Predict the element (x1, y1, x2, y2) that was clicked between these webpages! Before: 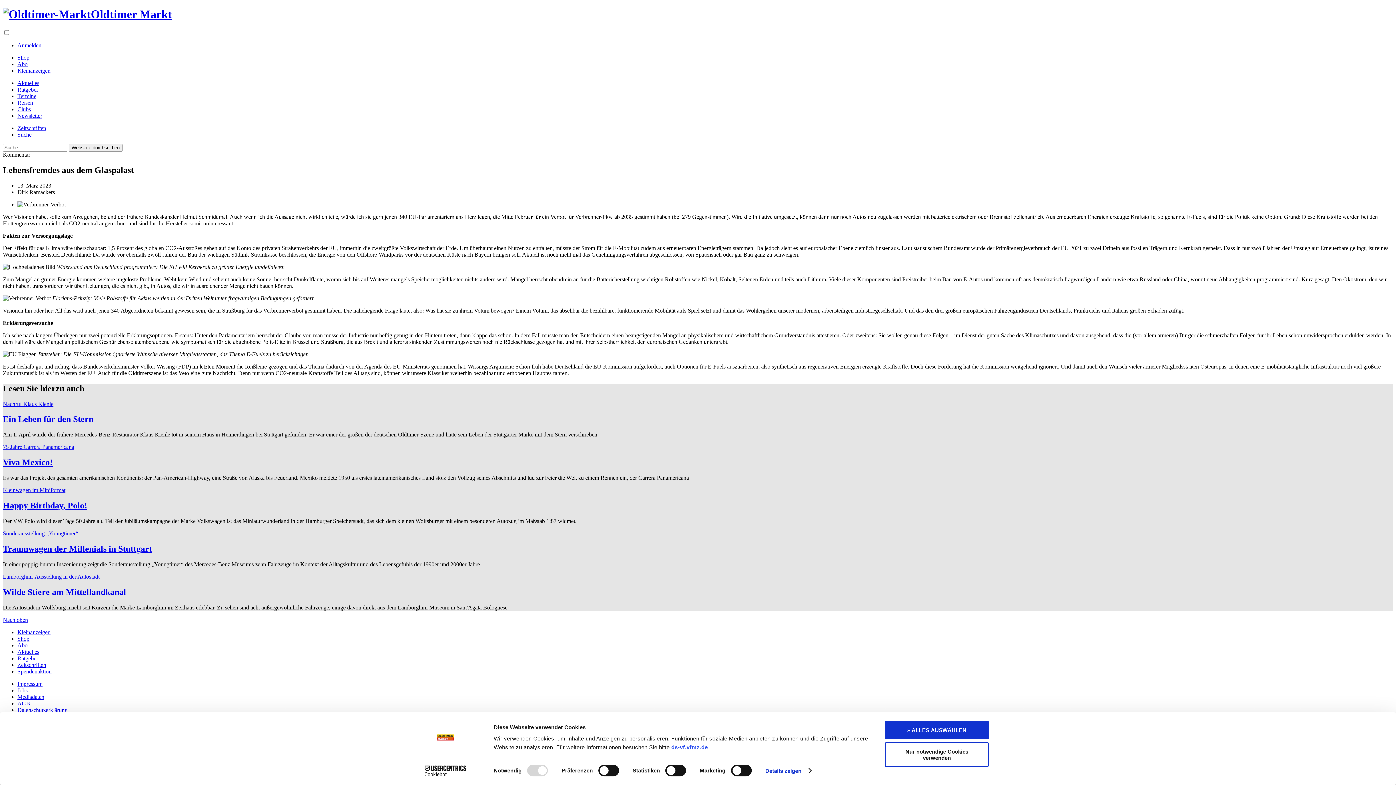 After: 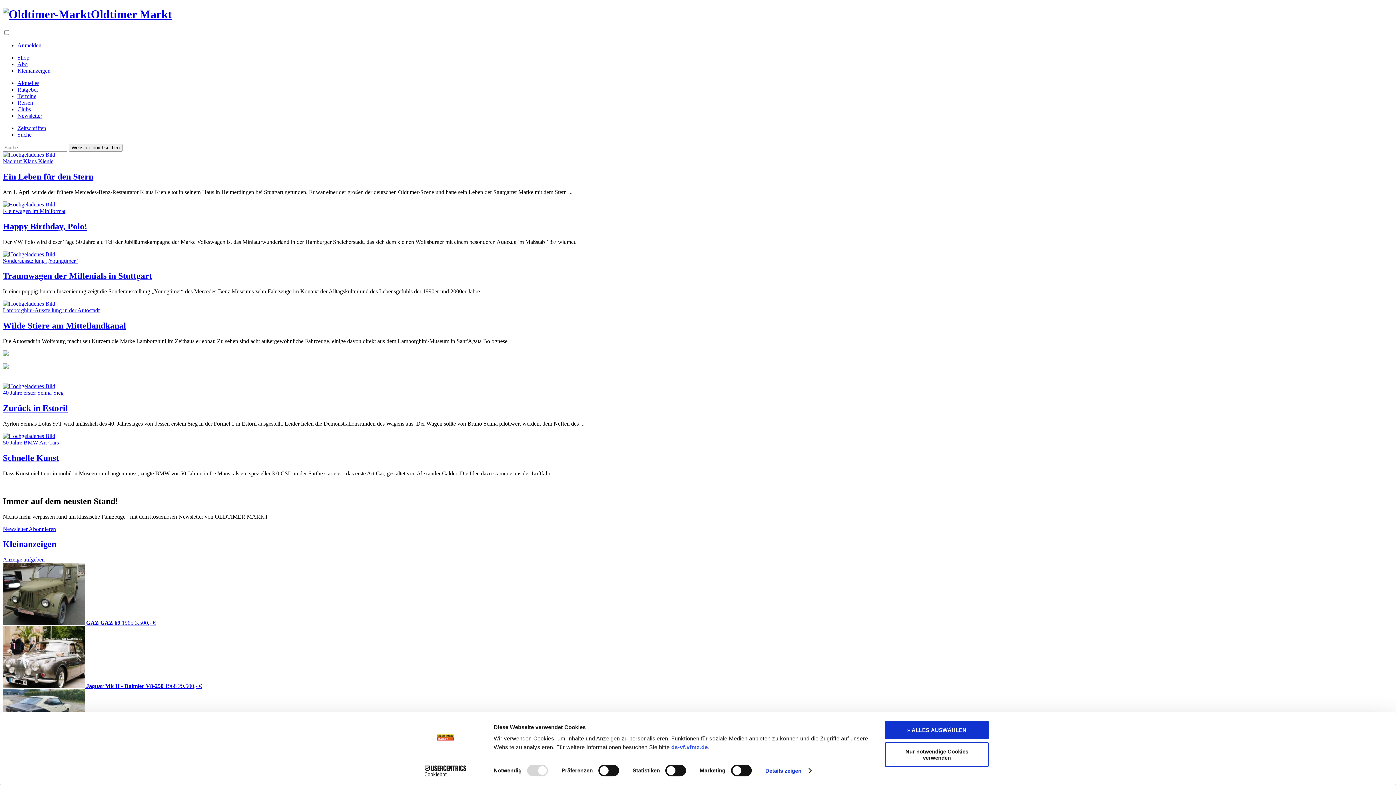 Action: bbox: (17, 79, 39, 86) label: Aktuelles